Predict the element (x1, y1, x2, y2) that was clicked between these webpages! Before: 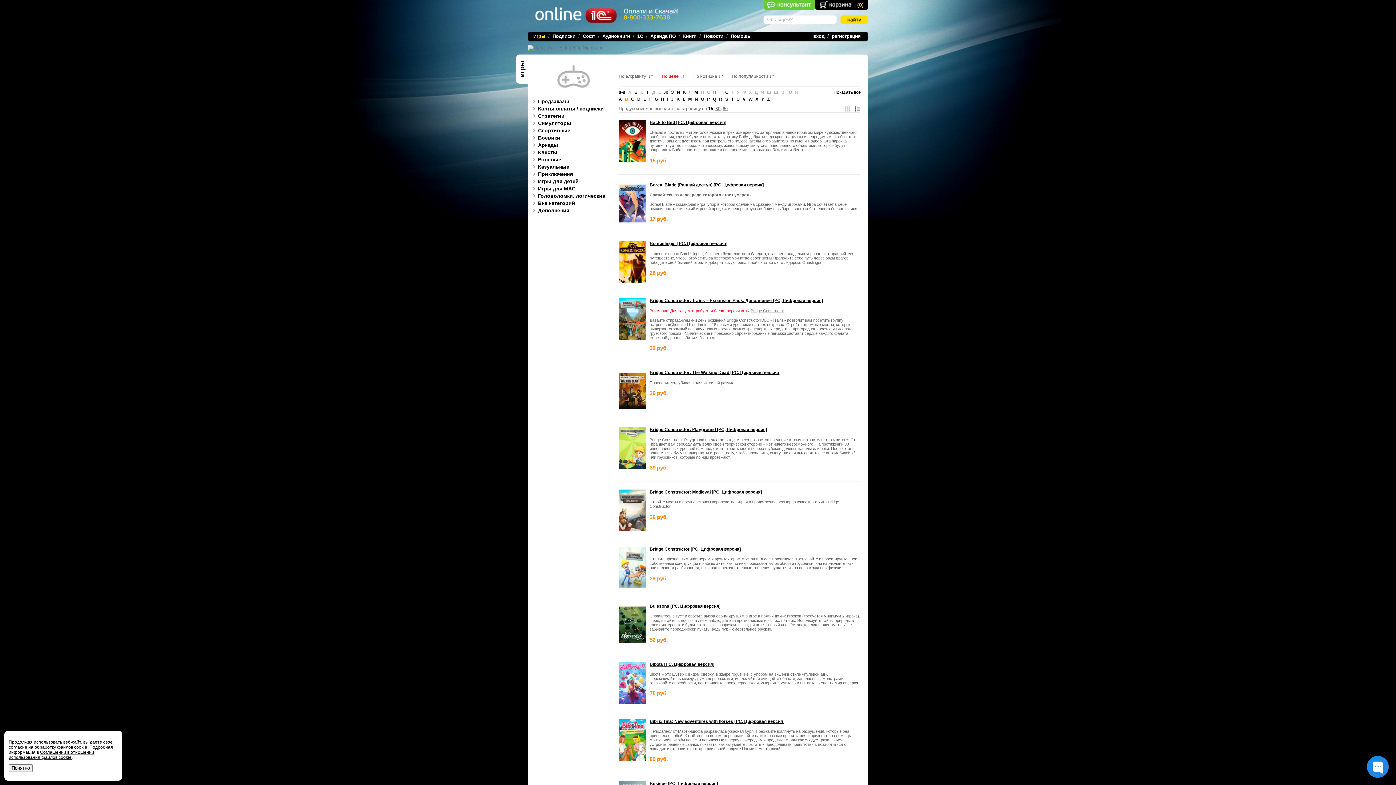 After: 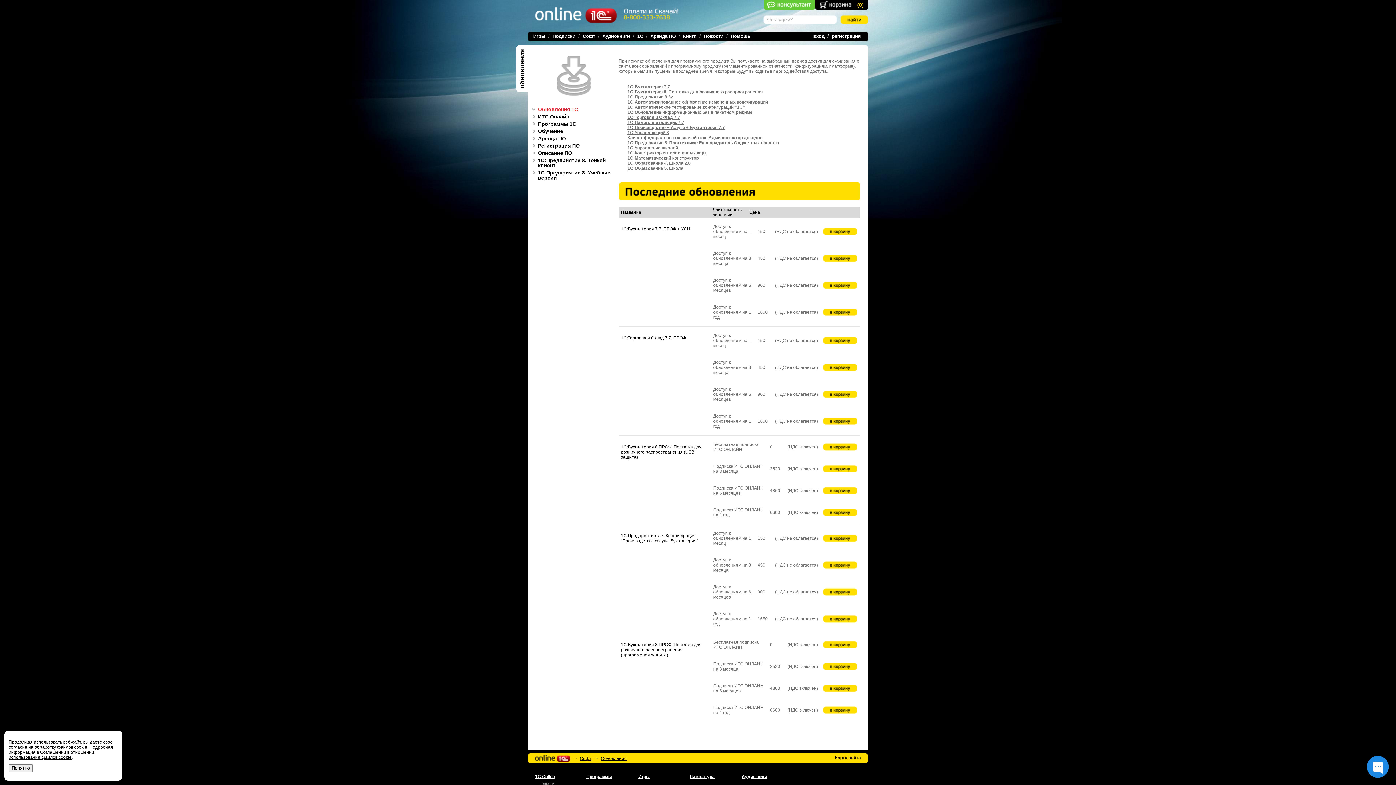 Action: bbox: (637, 33, 643, 38) label: 1C